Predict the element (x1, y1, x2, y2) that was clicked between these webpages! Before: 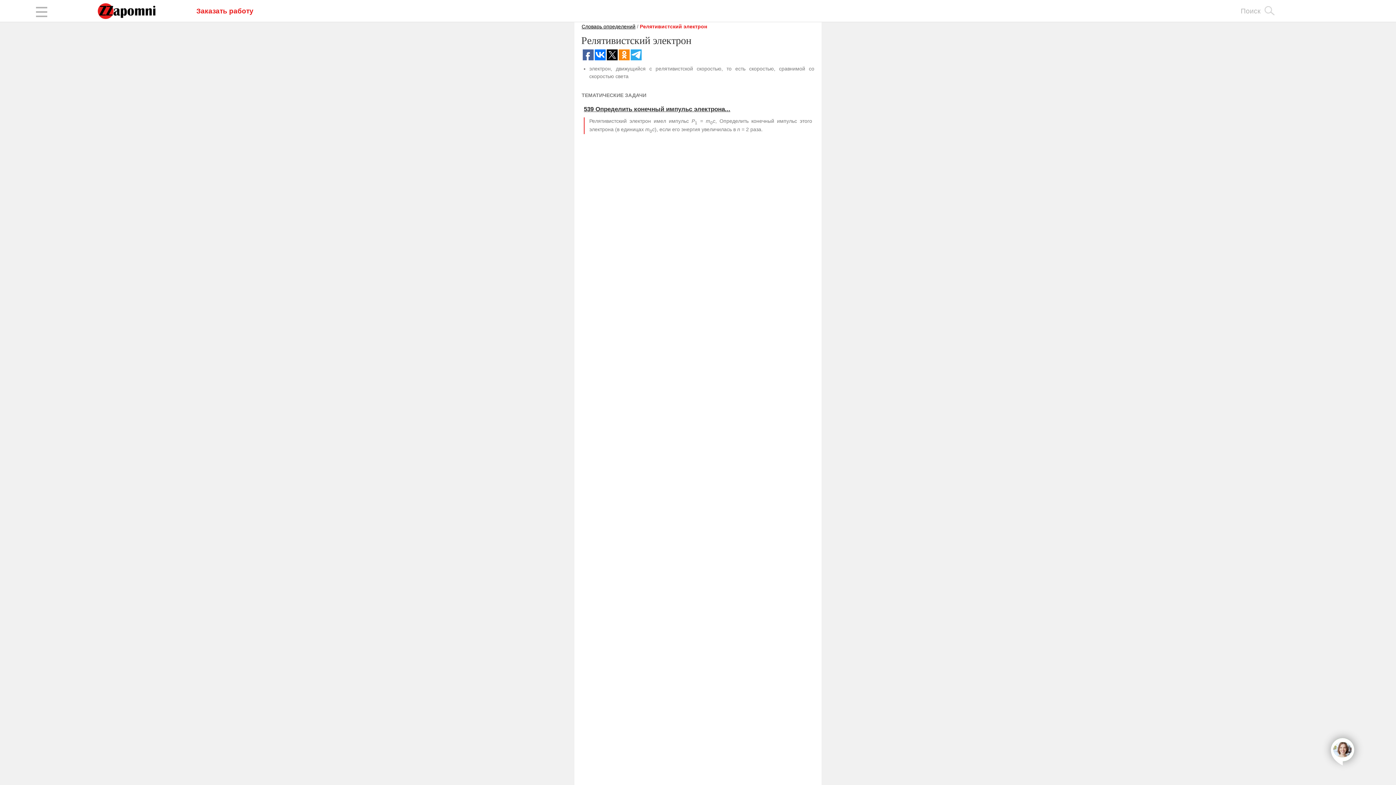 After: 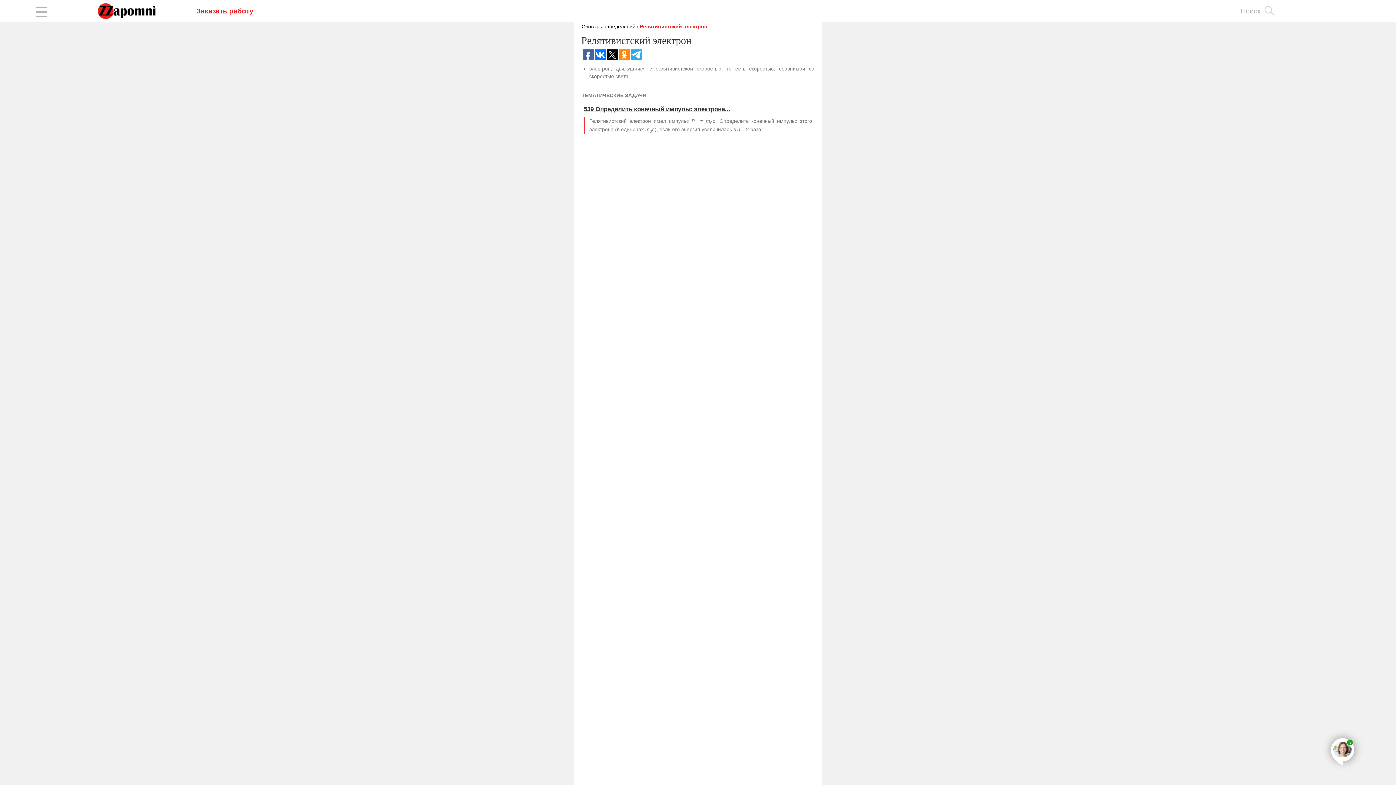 Action: label: open chat bbox: (1331, 738, 1354, 761)